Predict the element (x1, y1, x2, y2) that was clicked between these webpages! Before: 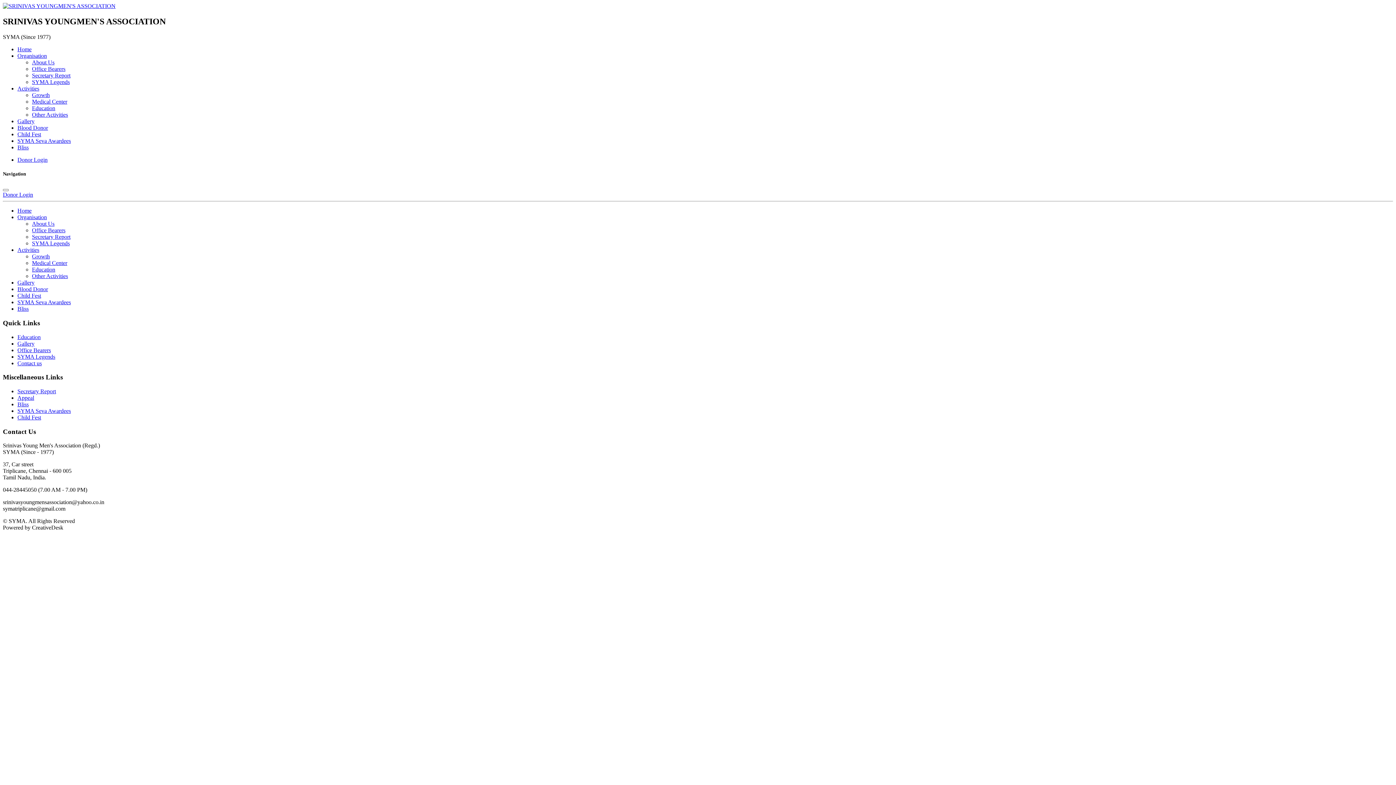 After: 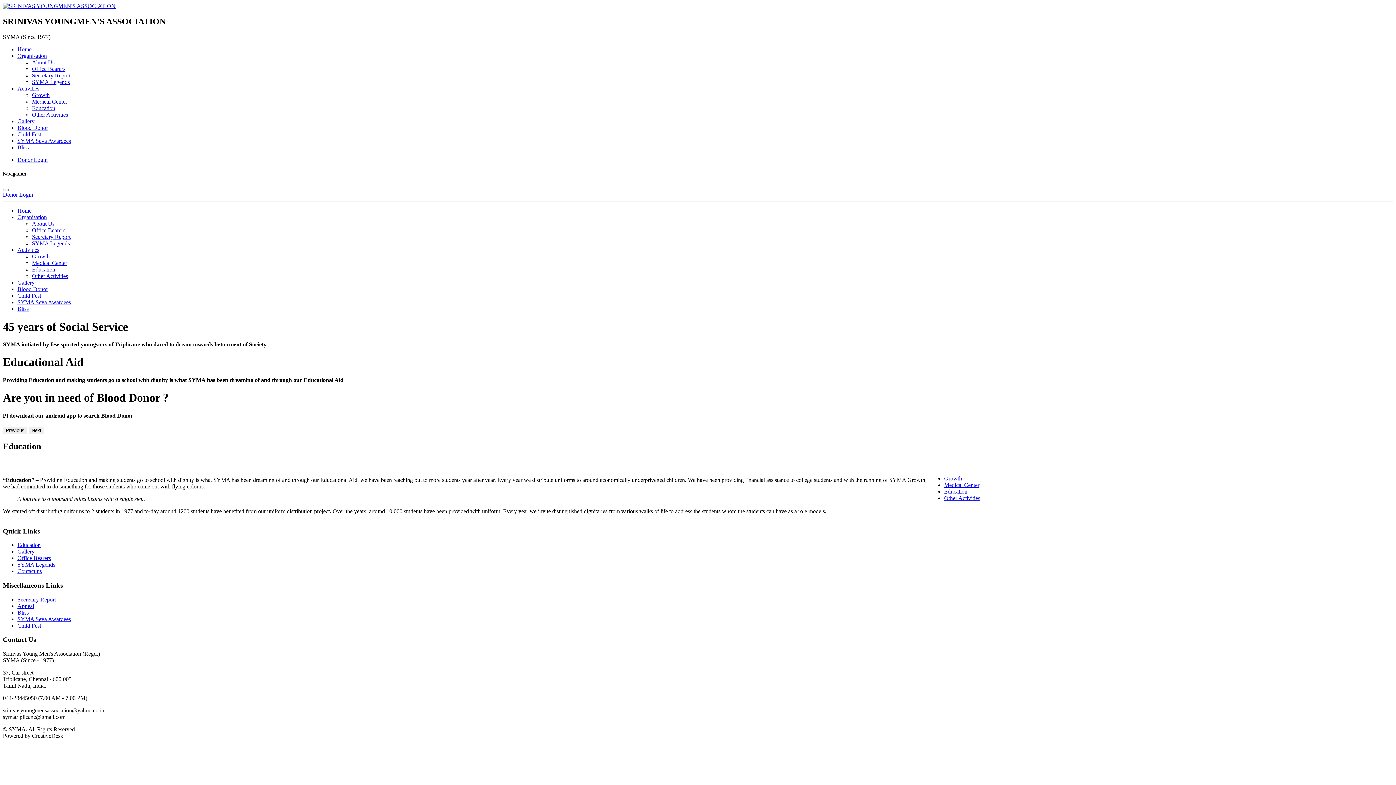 Action: label: Education bbox: (32, 266, 55, 272)